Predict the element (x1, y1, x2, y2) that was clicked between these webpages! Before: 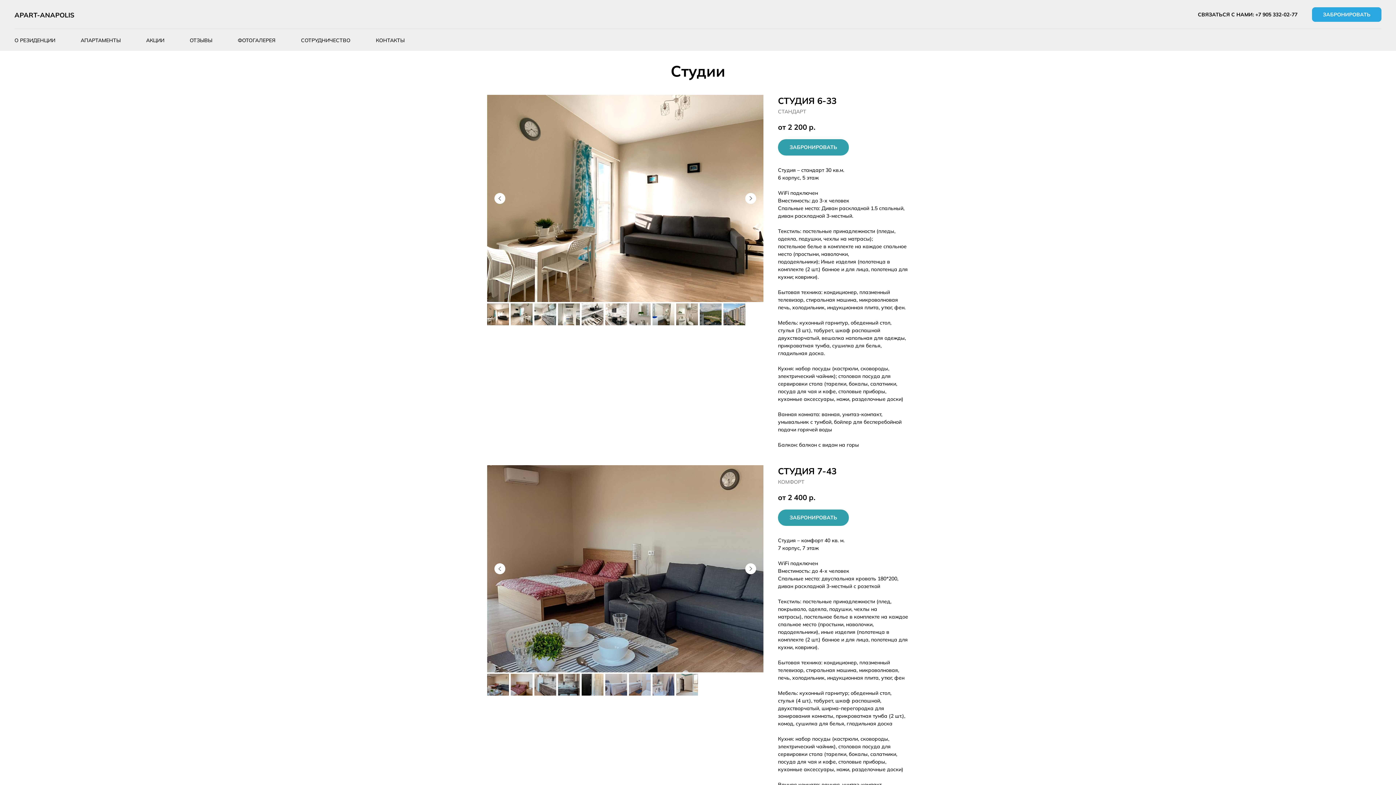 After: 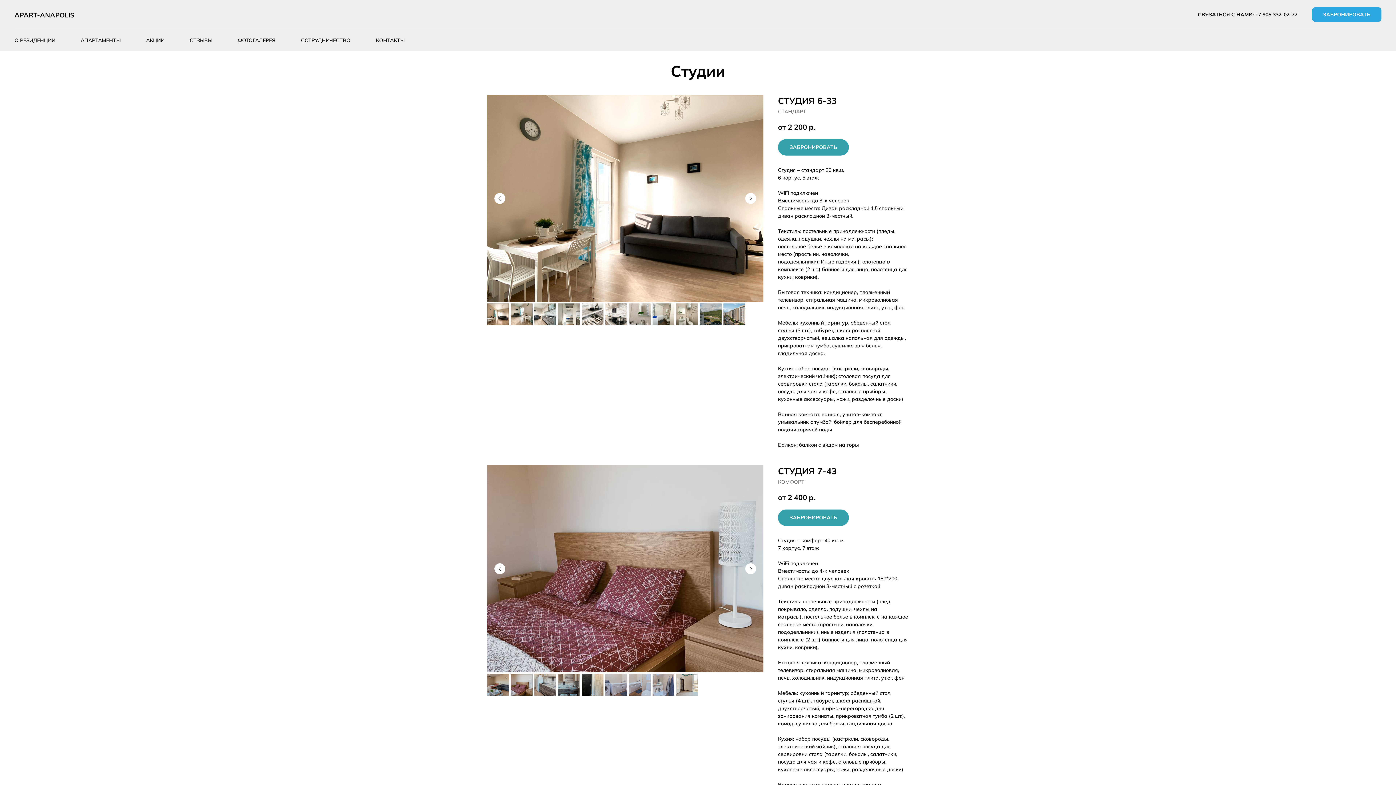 Action: label: Следующий слайд bbox: (745, 563, 756, 574)